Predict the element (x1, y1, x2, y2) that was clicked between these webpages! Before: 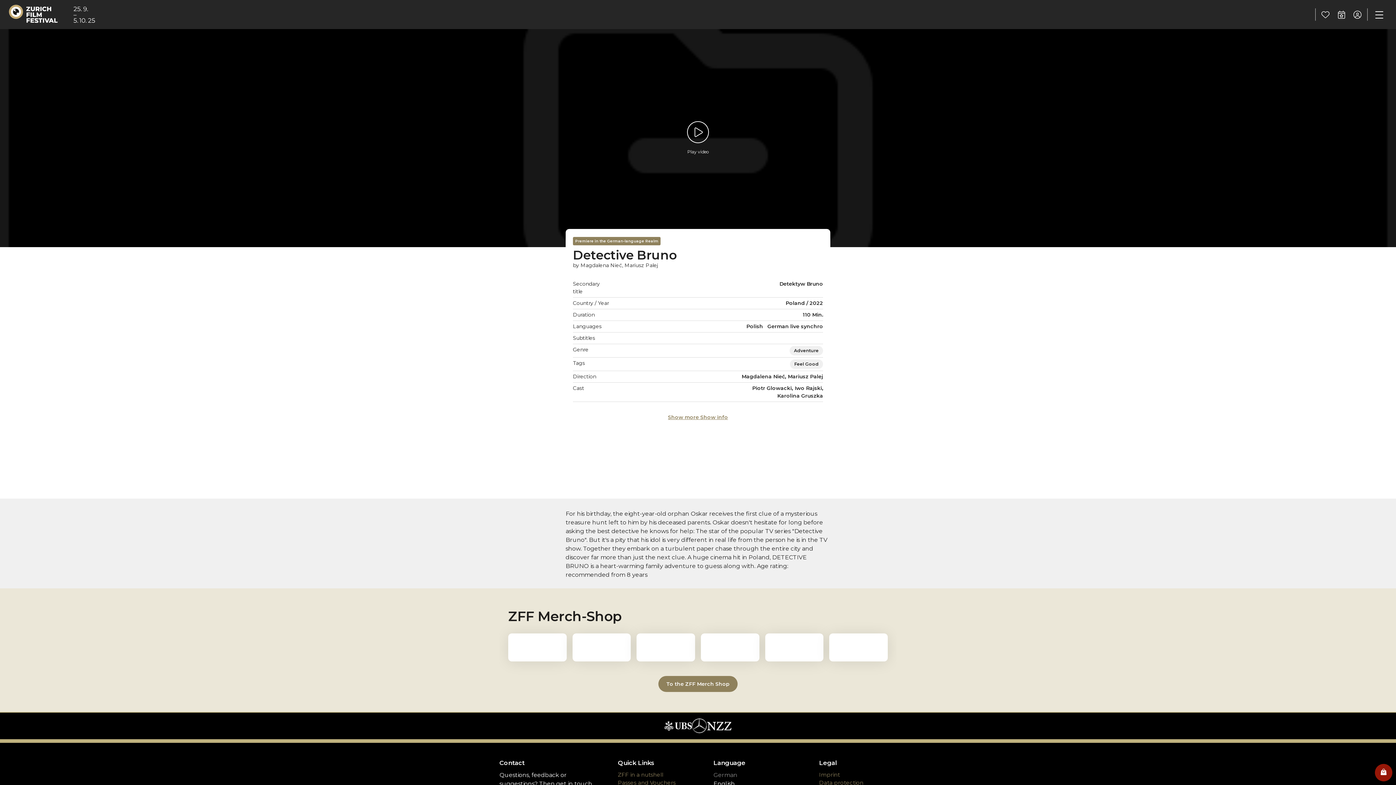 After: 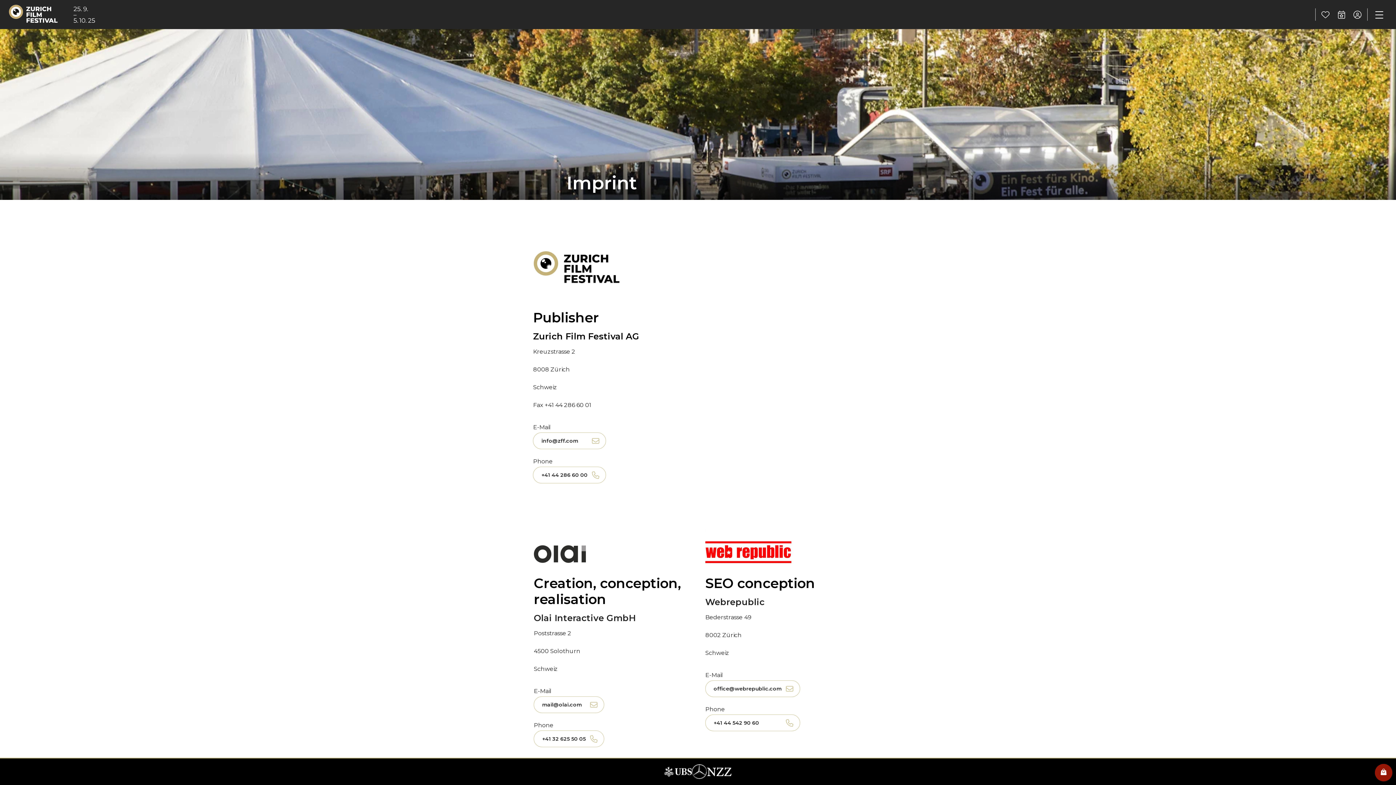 Action: label: Imprint bbox: (819, 771, 896, 779)